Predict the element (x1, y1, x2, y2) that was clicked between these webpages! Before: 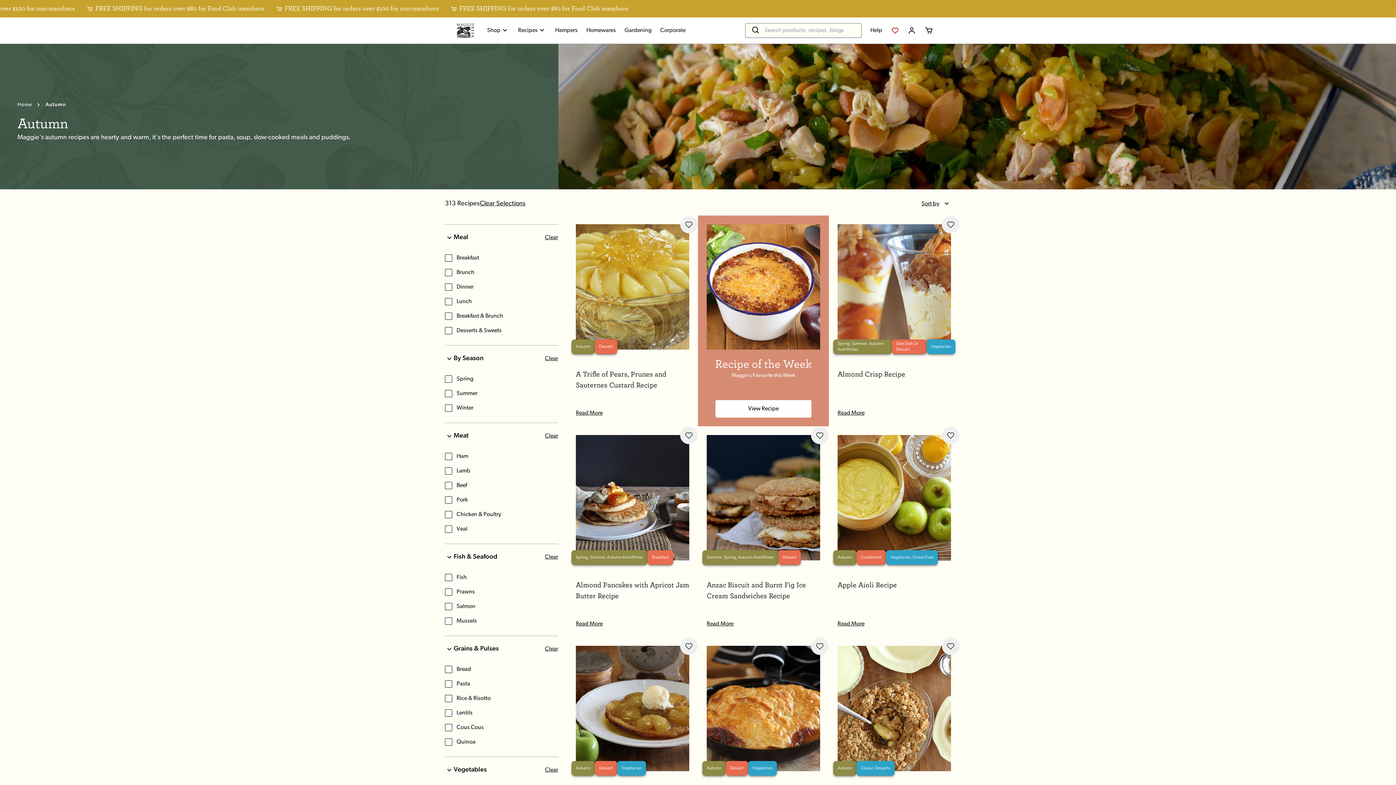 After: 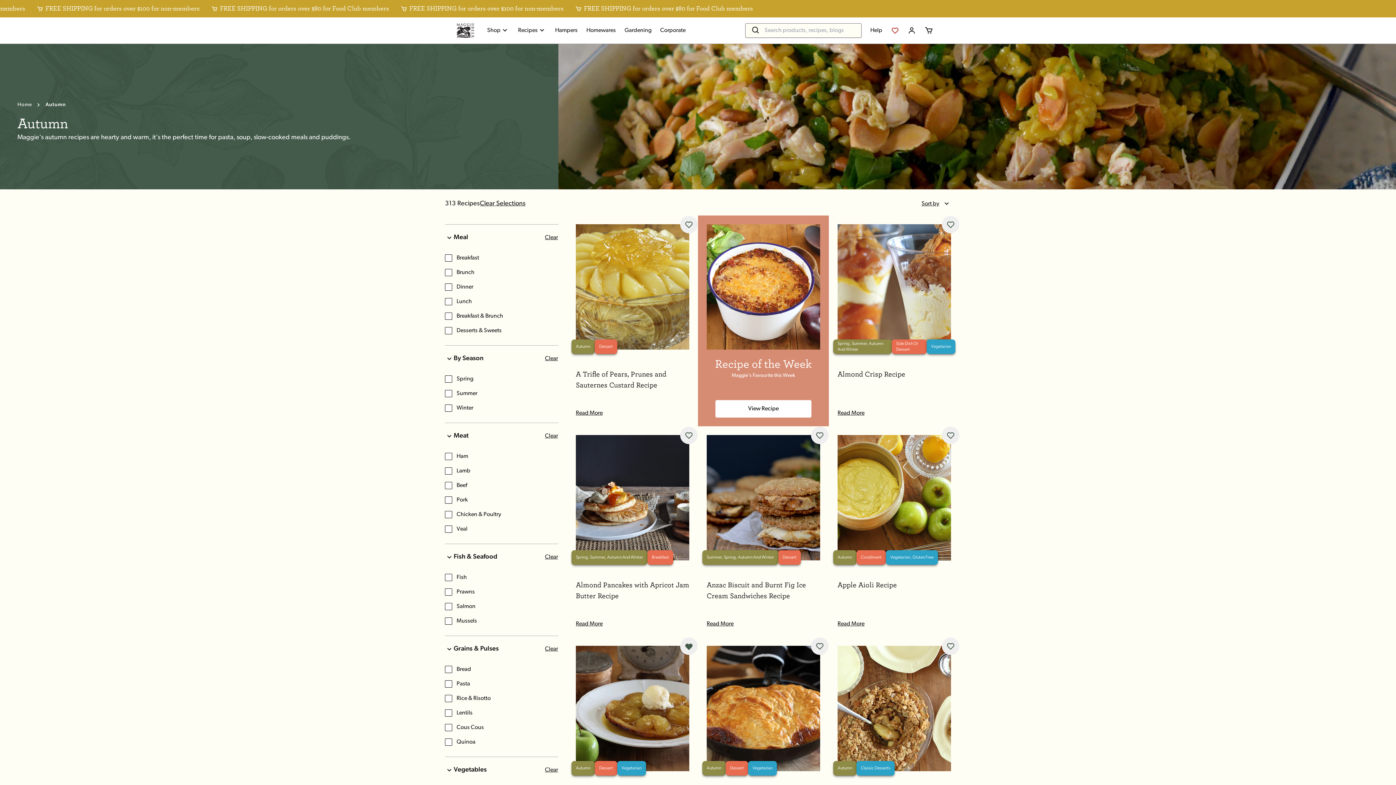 Action: bbox: (680, 637, 697, 655)